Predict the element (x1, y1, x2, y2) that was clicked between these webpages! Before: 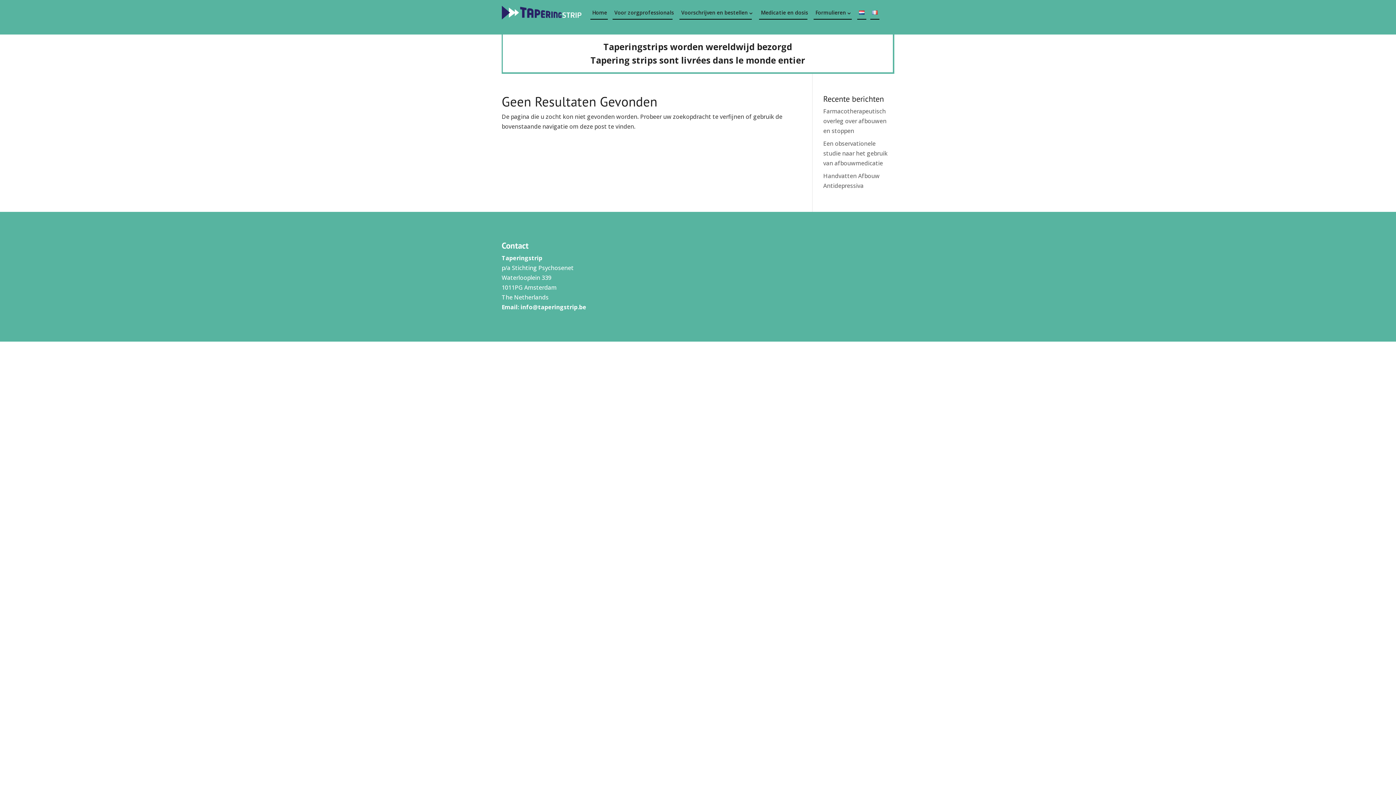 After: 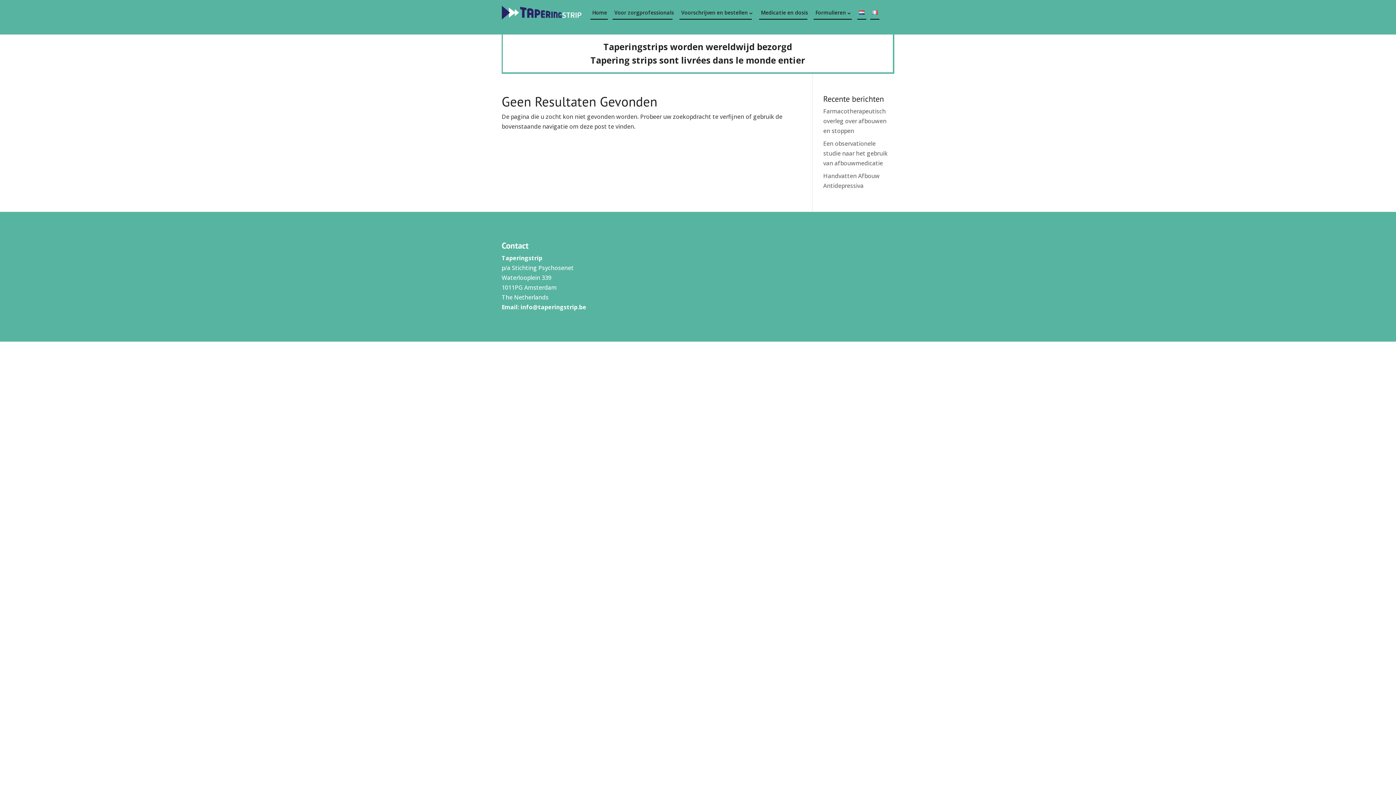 Action: label: info@taperingstrip.be bbox: (520, 303, 586, 311)